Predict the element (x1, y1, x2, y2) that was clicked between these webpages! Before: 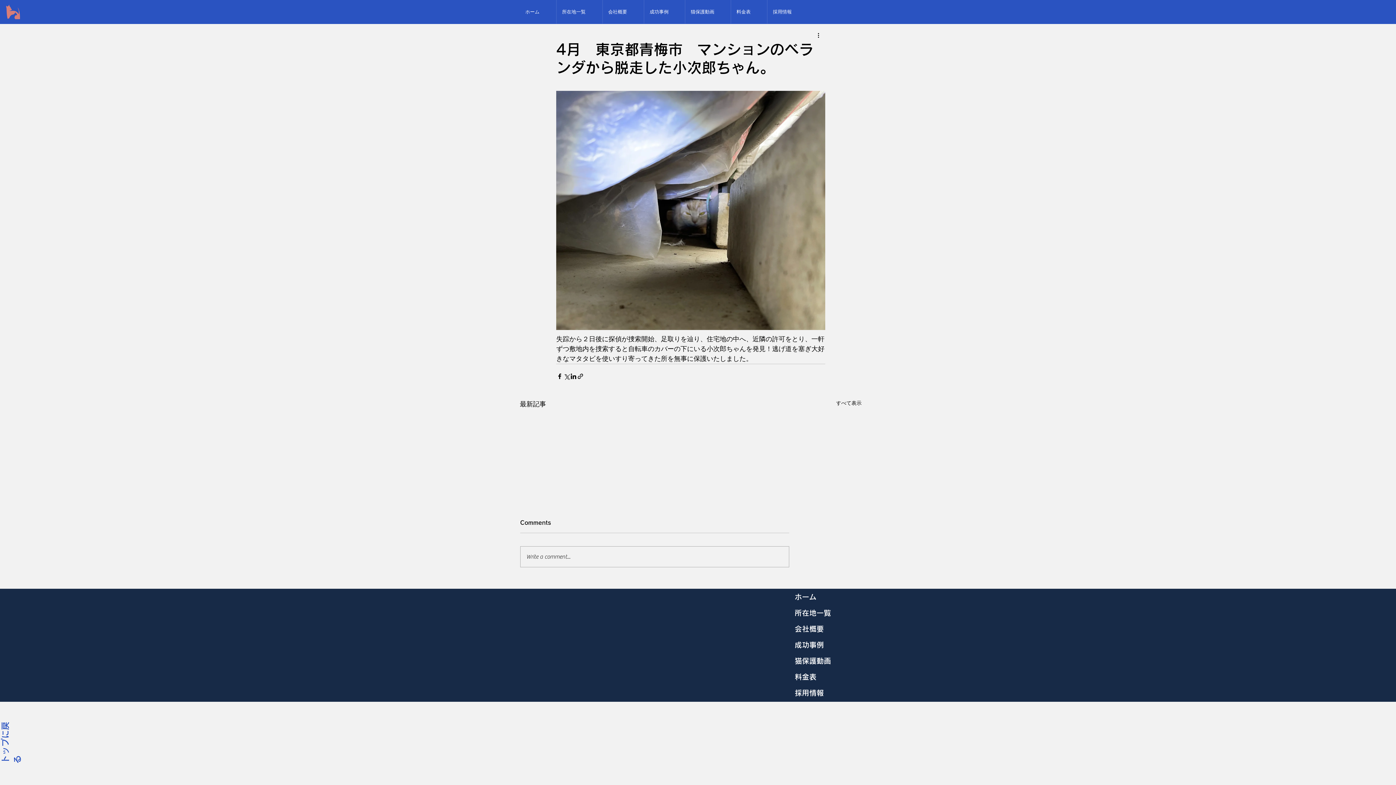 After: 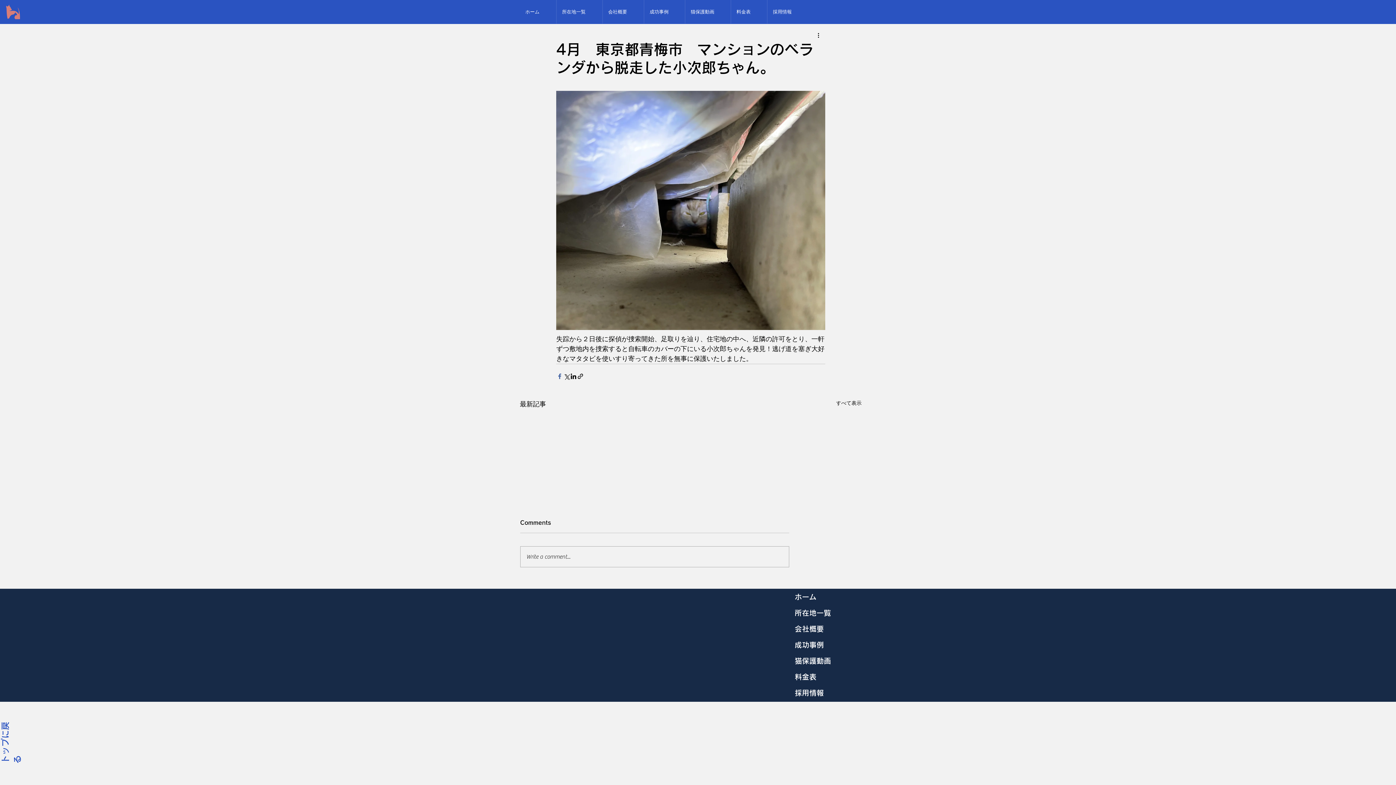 Action: bbox: (556, 372, 563, 379) label: Facebook でシェア